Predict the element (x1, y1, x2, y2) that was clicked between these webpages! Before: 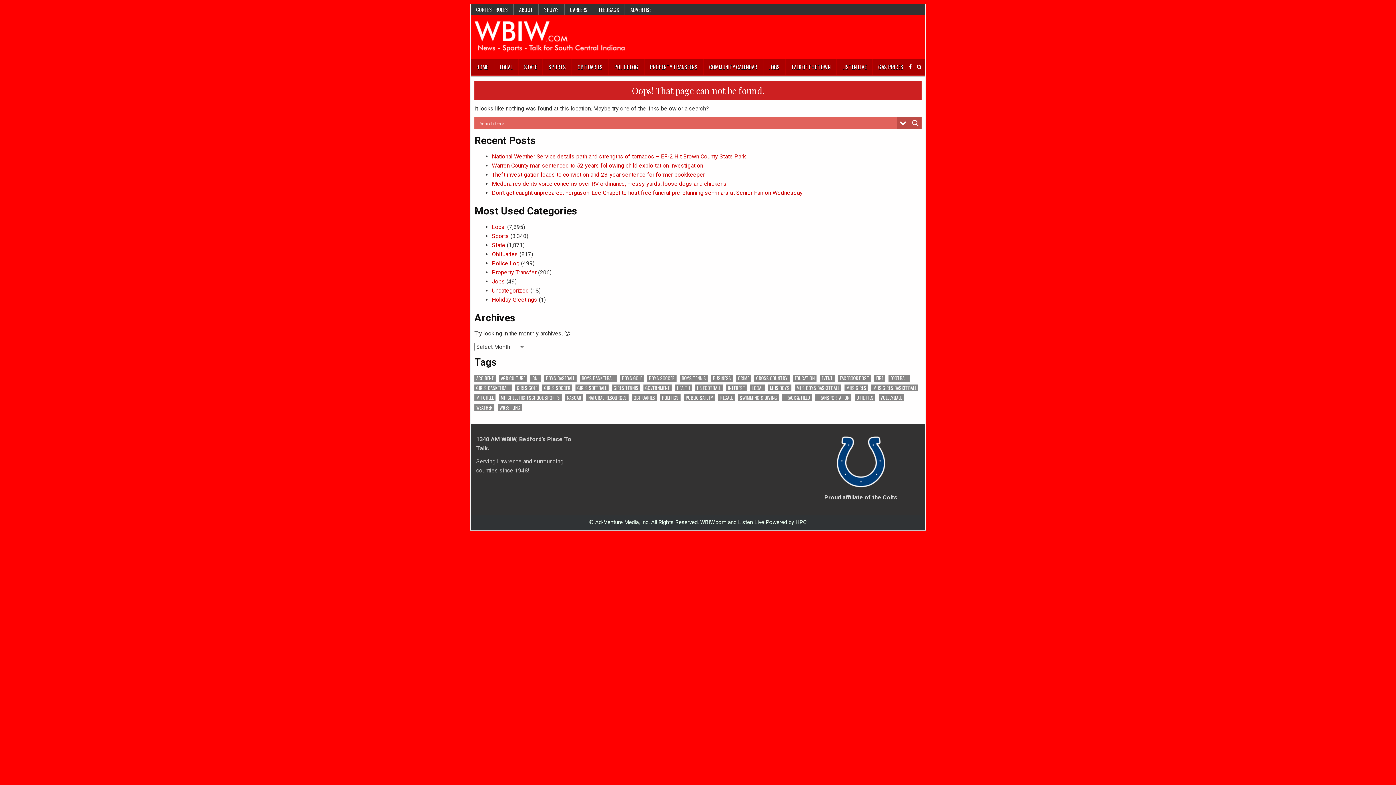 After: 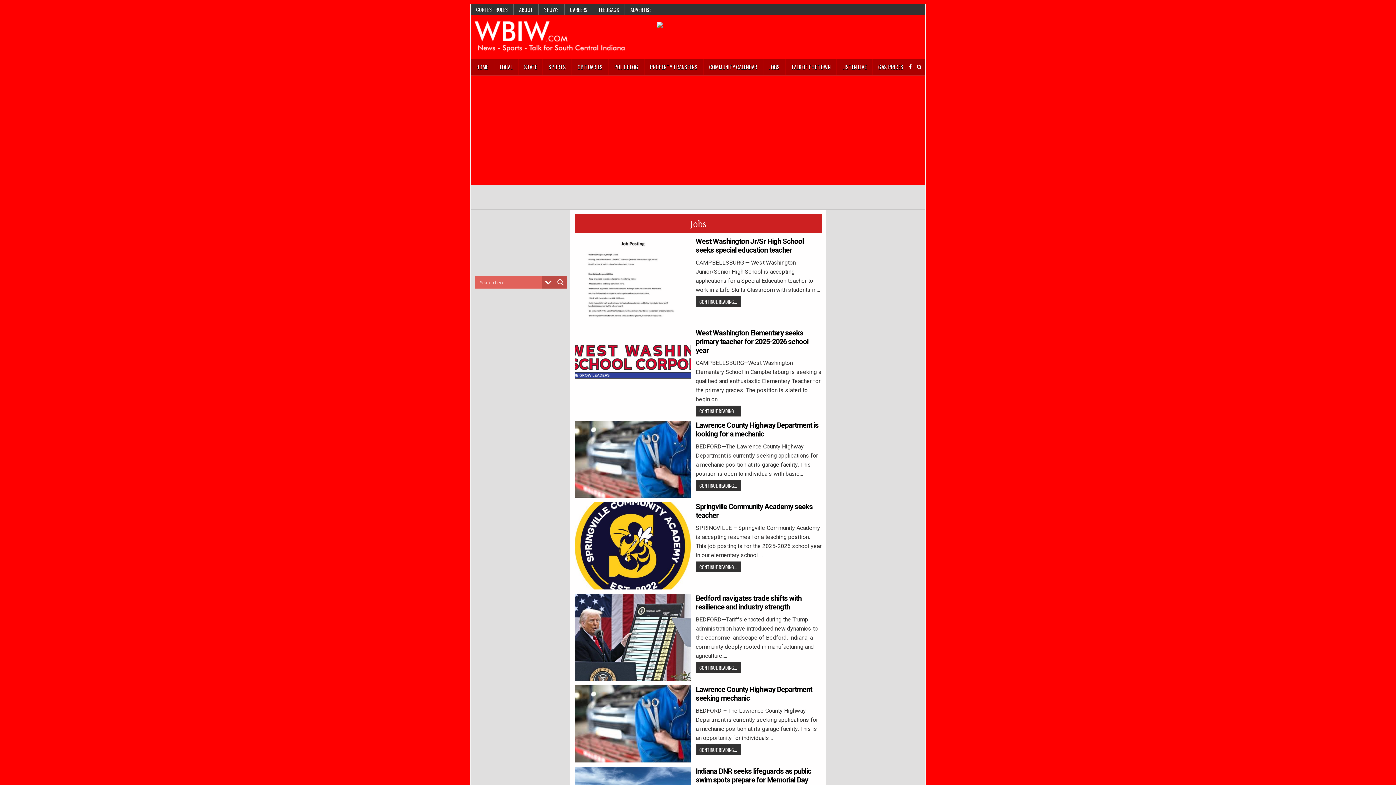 Action: bbox: (492, 278, 505, 284) label: Jobs